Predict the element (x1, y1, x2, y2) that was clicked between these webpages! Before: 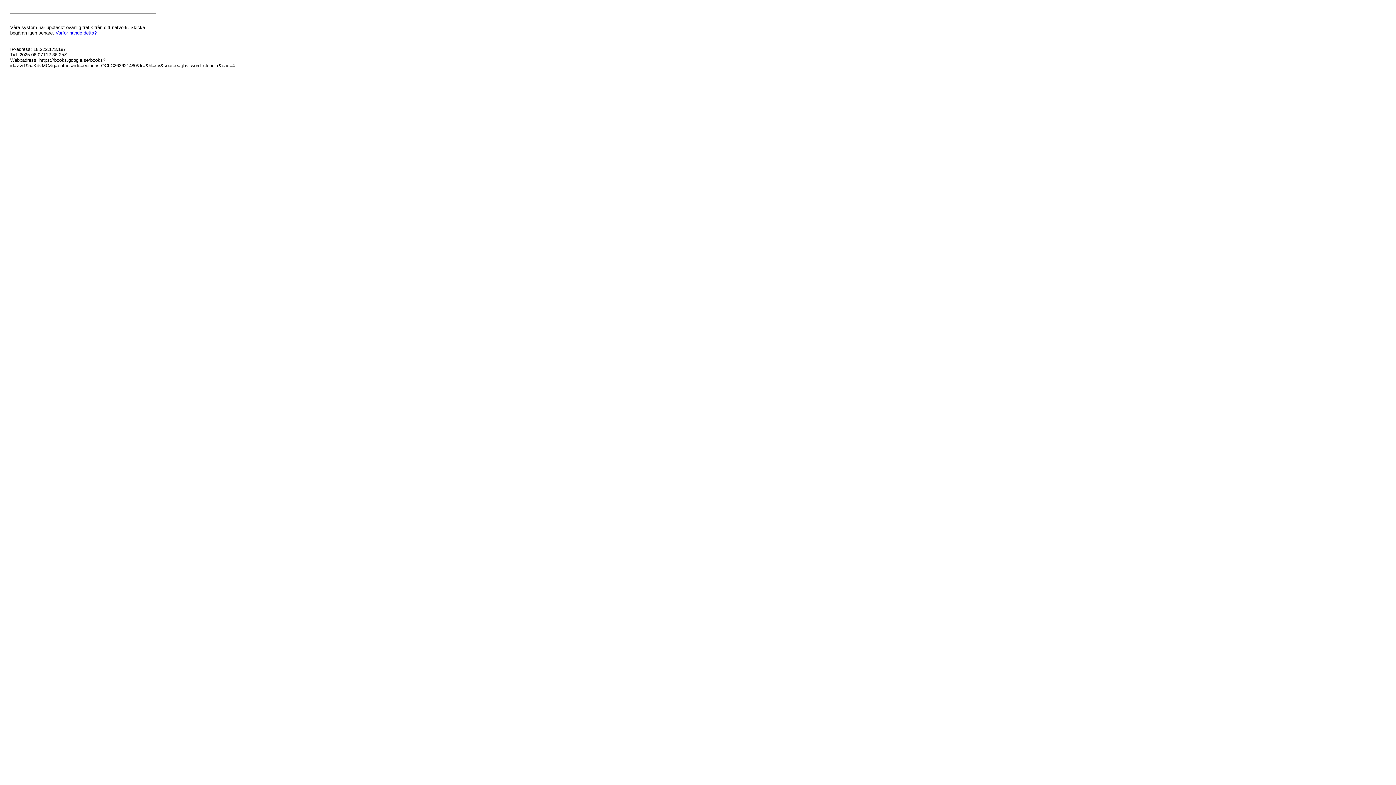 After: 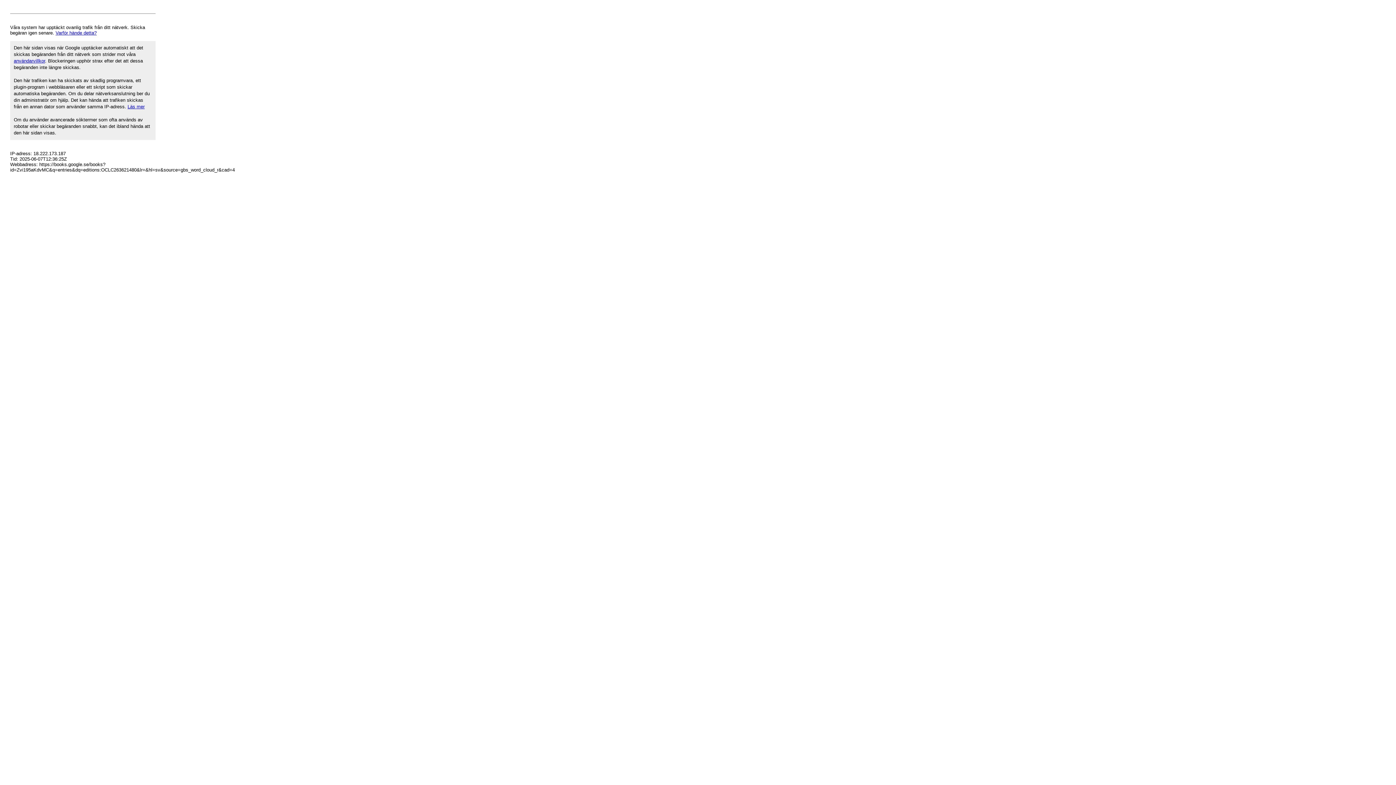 Action: bbox: (55, 30, 96, 35) label: Varför hände detta?